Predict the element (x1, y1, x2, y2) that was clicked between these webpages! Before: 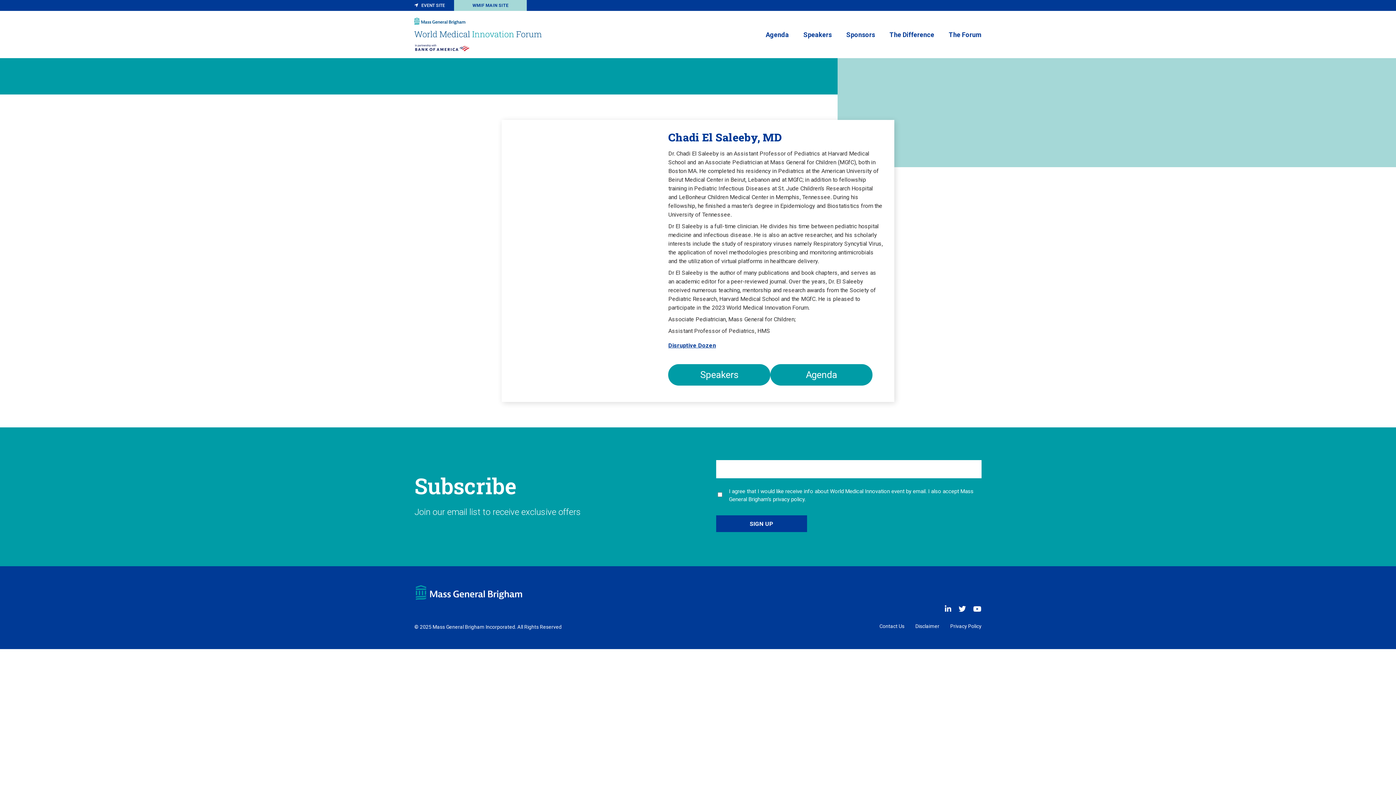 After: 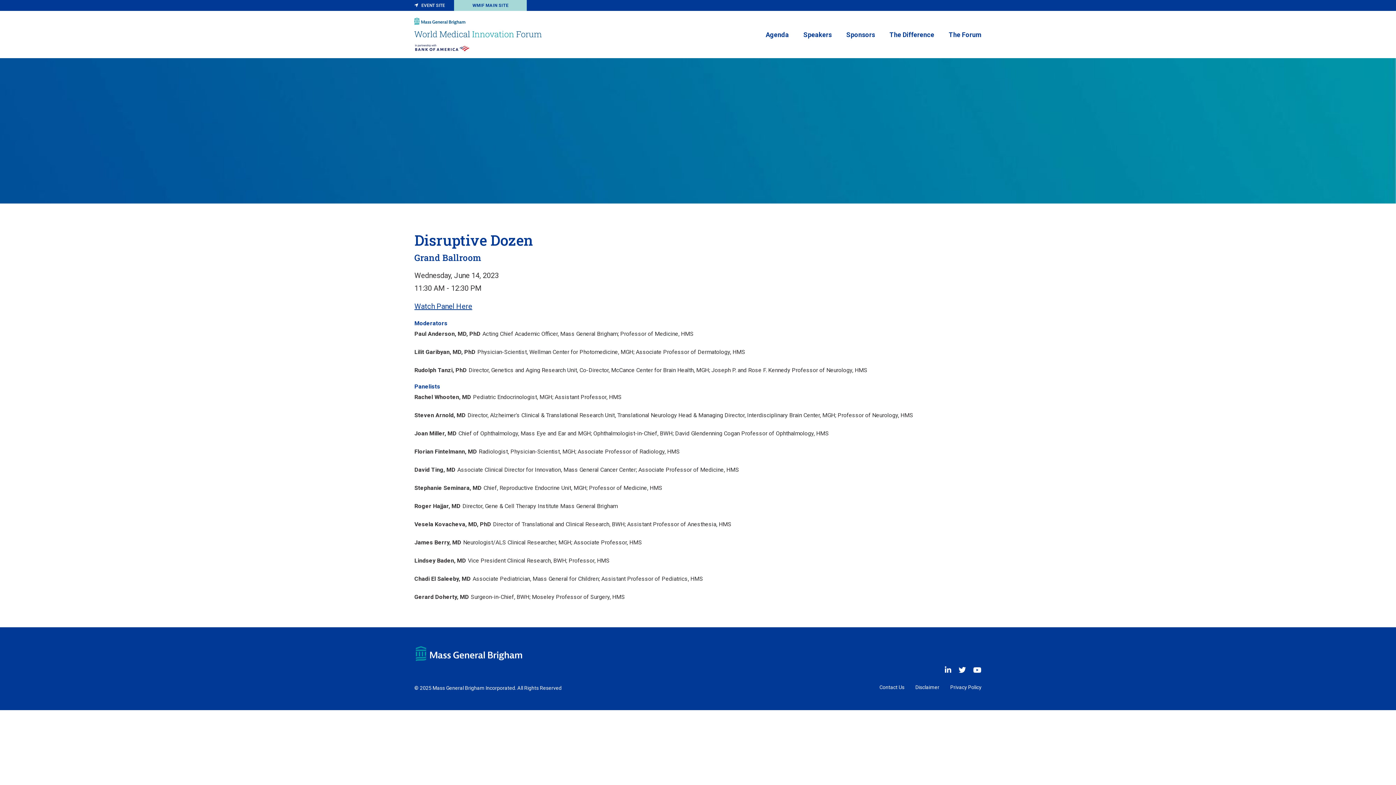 Action: label: Disruptive Dozen bbox: (668, 341, 883, 350)